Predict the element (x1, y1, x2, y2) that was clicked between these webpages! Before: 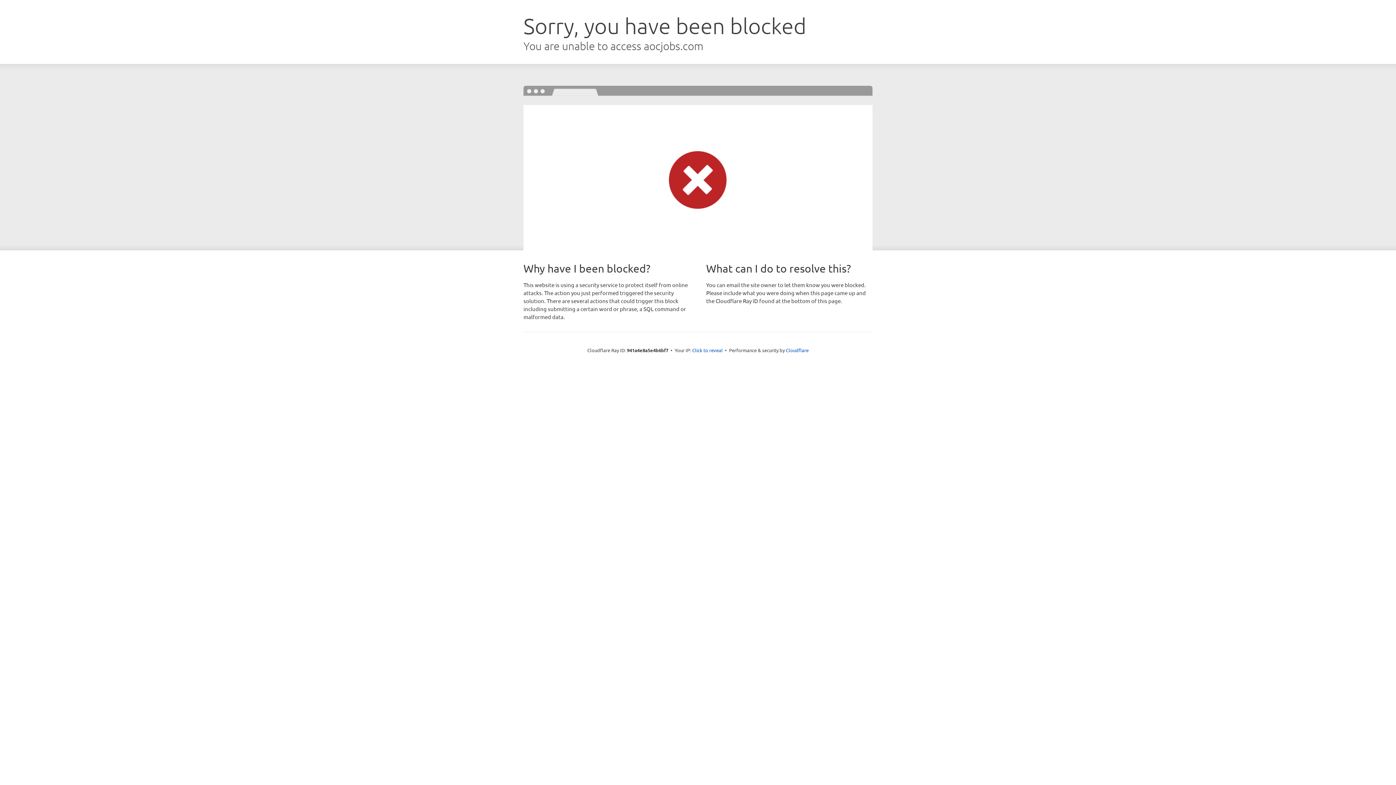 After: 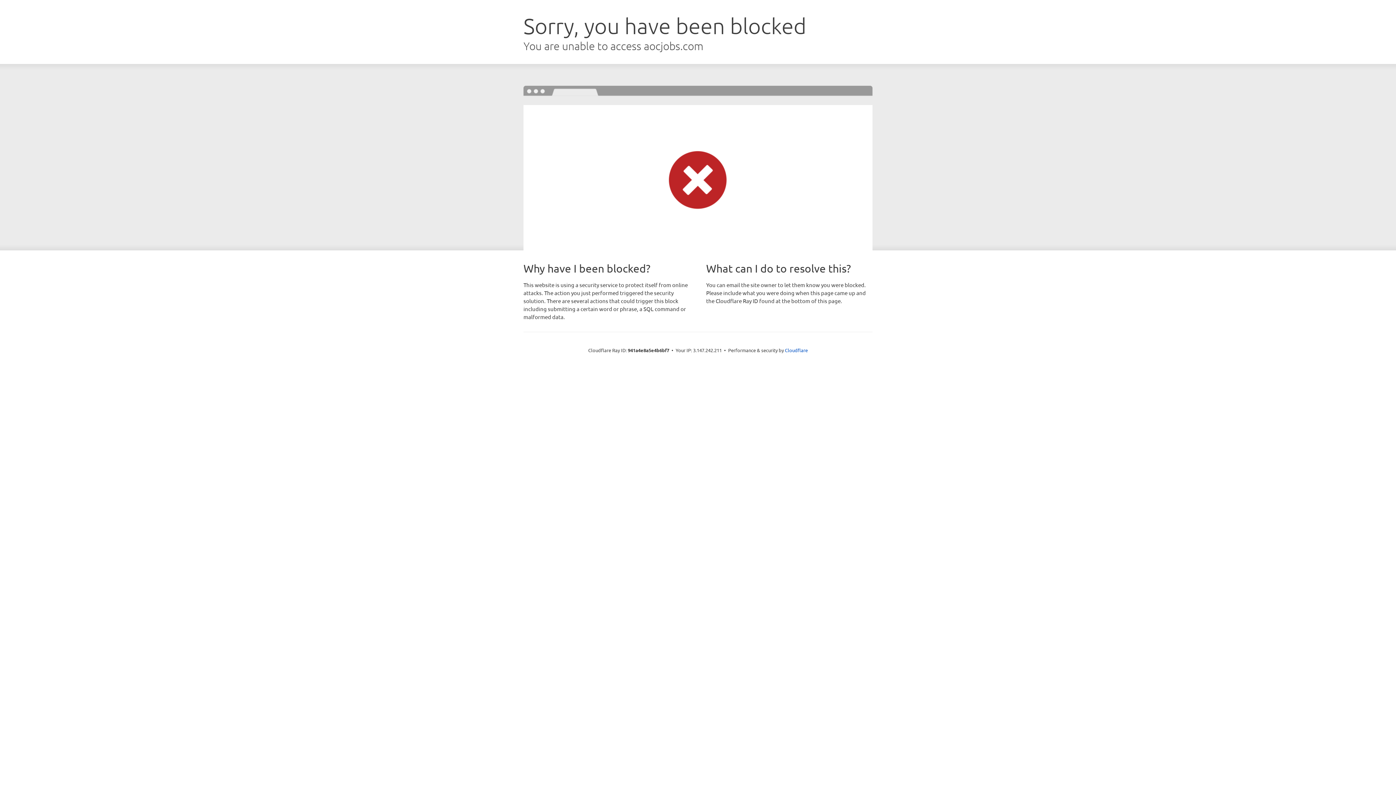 Action: bbox: (692, 346, 722, 353) label: Click to reveal